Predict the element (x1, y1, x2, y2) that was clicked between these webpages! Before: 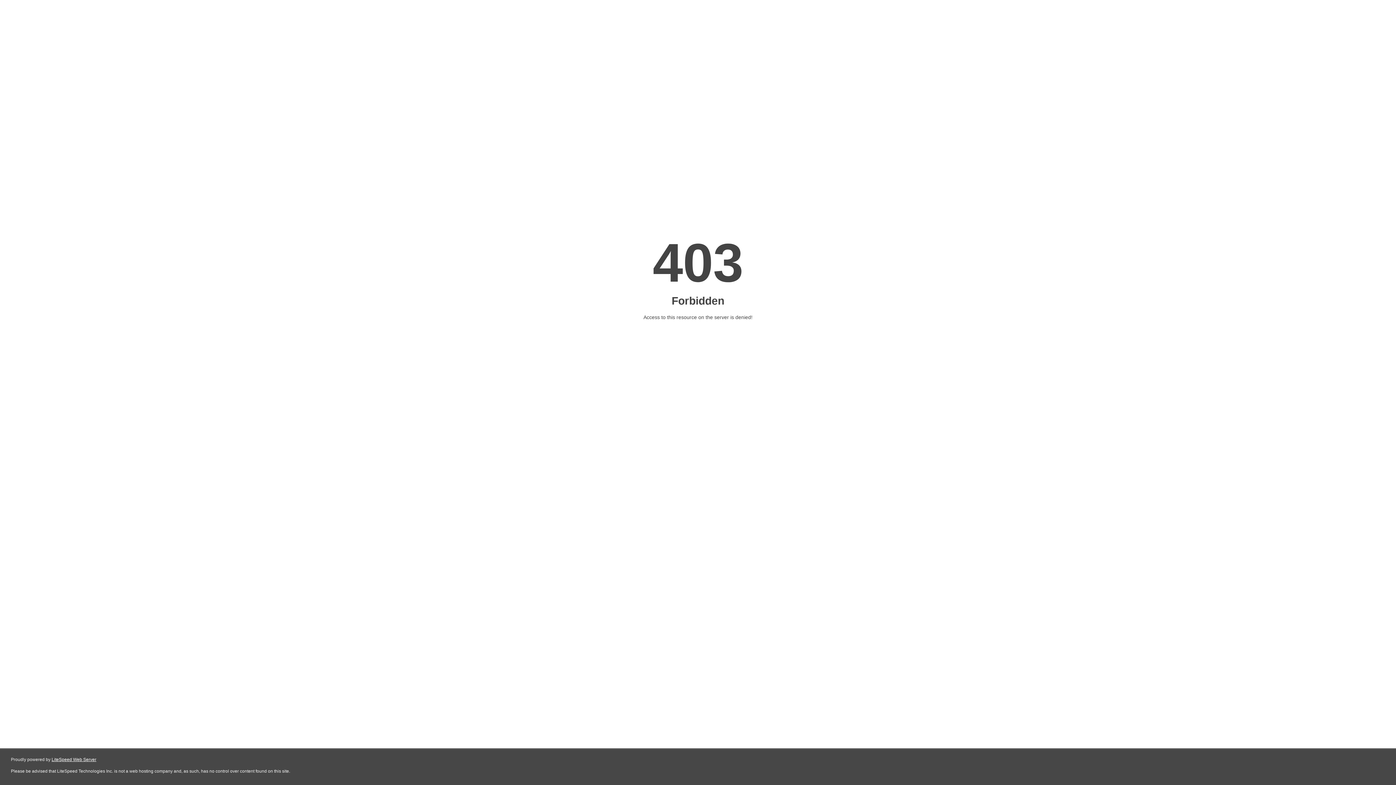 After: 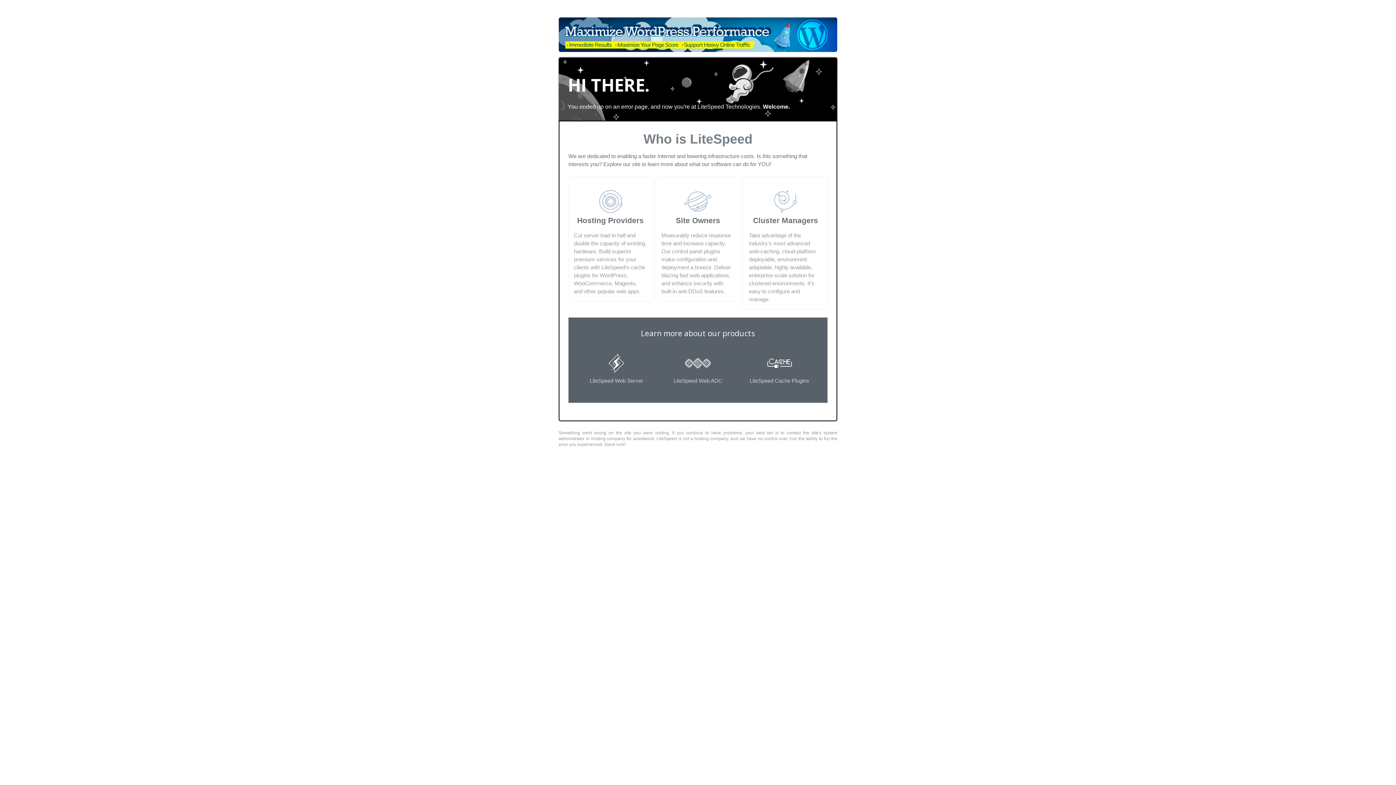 Action: label: LiteSpeed Web Server bbox: (51, 757, 96, 762)